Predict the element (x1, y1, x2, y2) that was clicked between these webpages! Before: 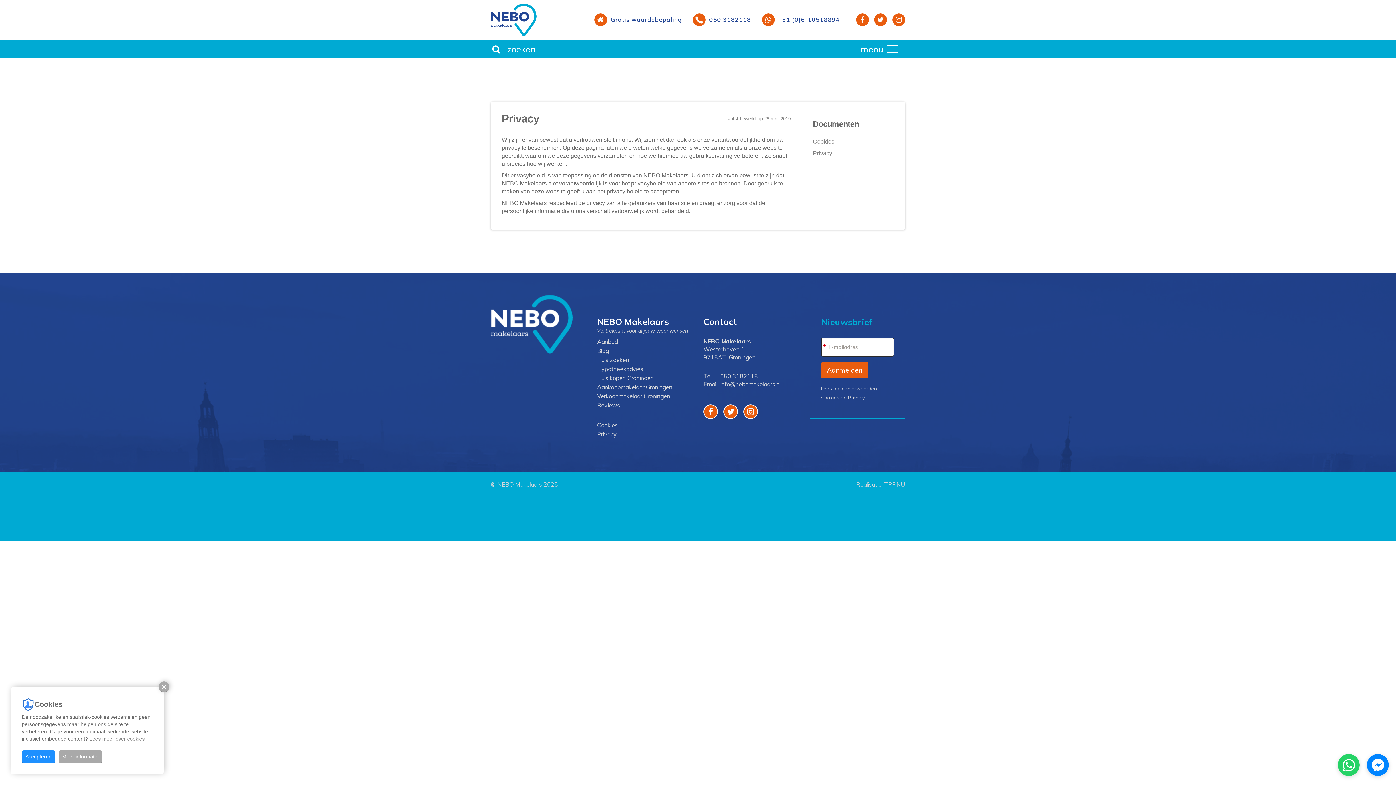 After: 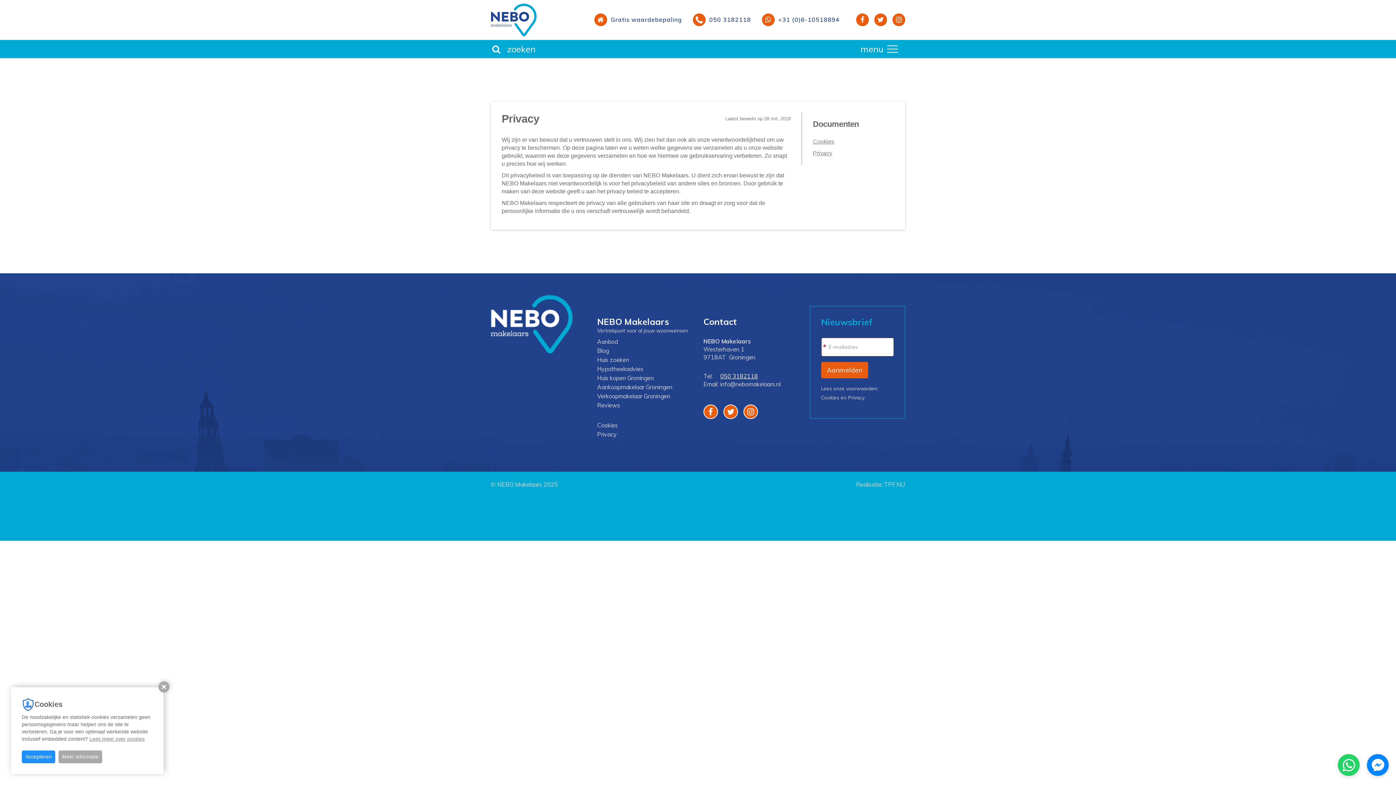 Action: label: 050 3182118 bbox: (720, 372, 758, 380)